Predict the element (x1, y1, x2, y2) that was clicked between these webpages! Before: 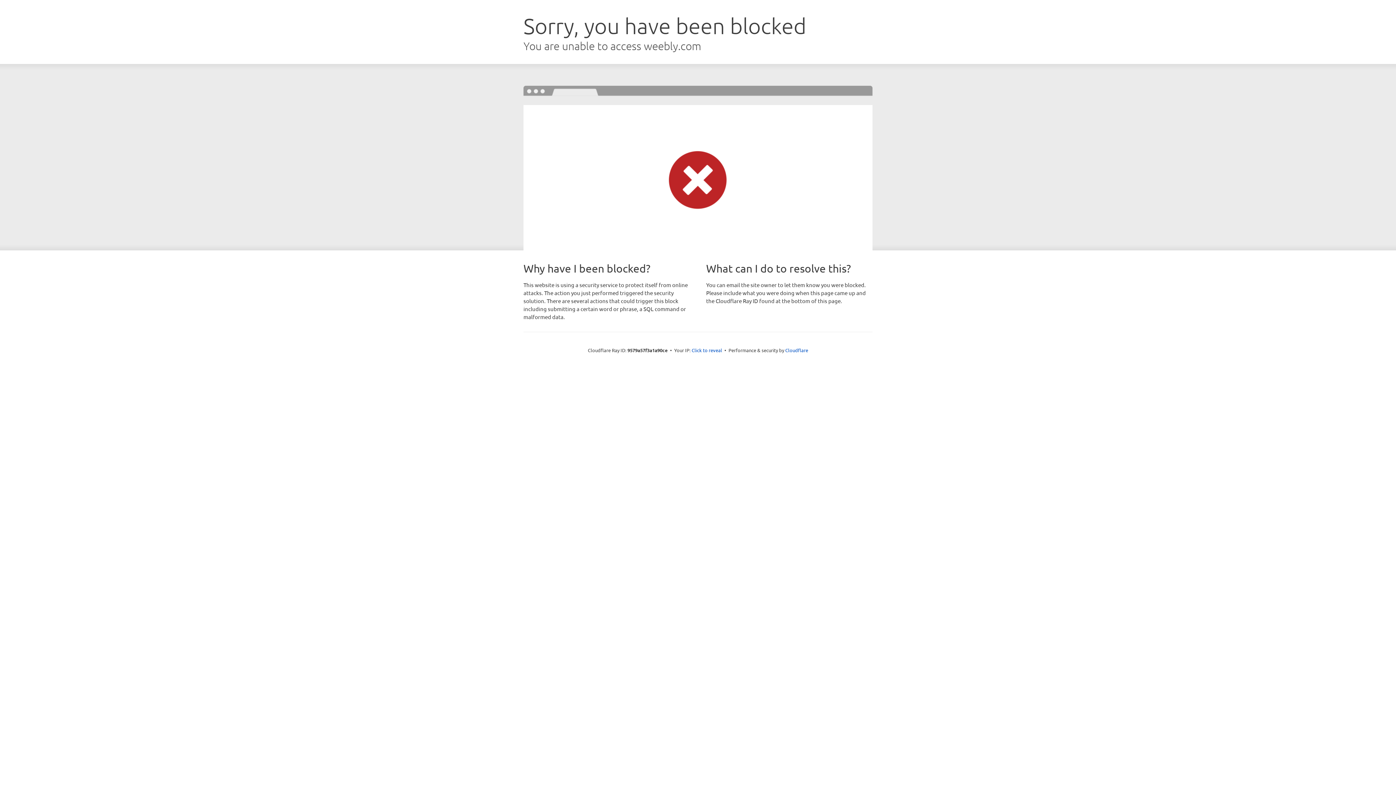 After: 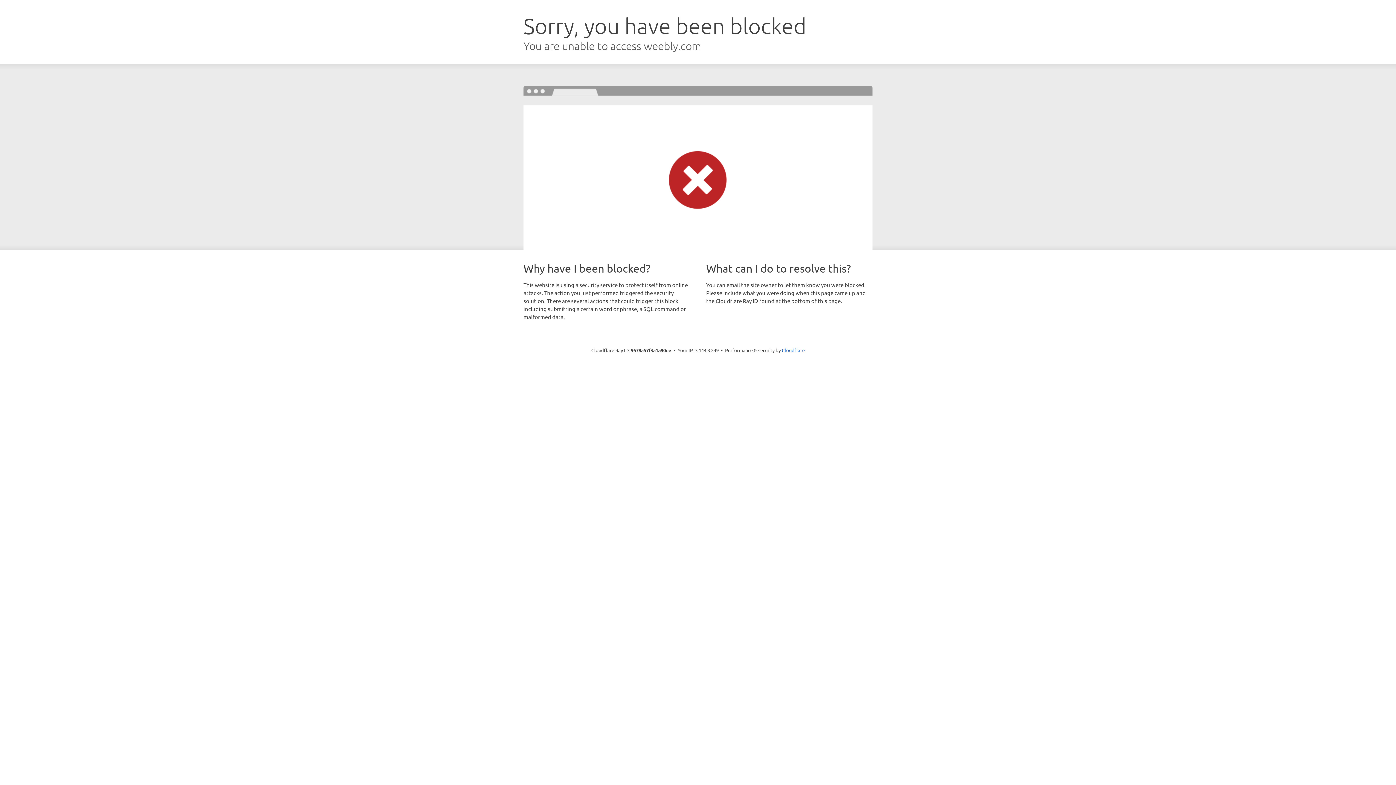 Action: bbox: (691, 346, 722, 353) label: Click to reveal